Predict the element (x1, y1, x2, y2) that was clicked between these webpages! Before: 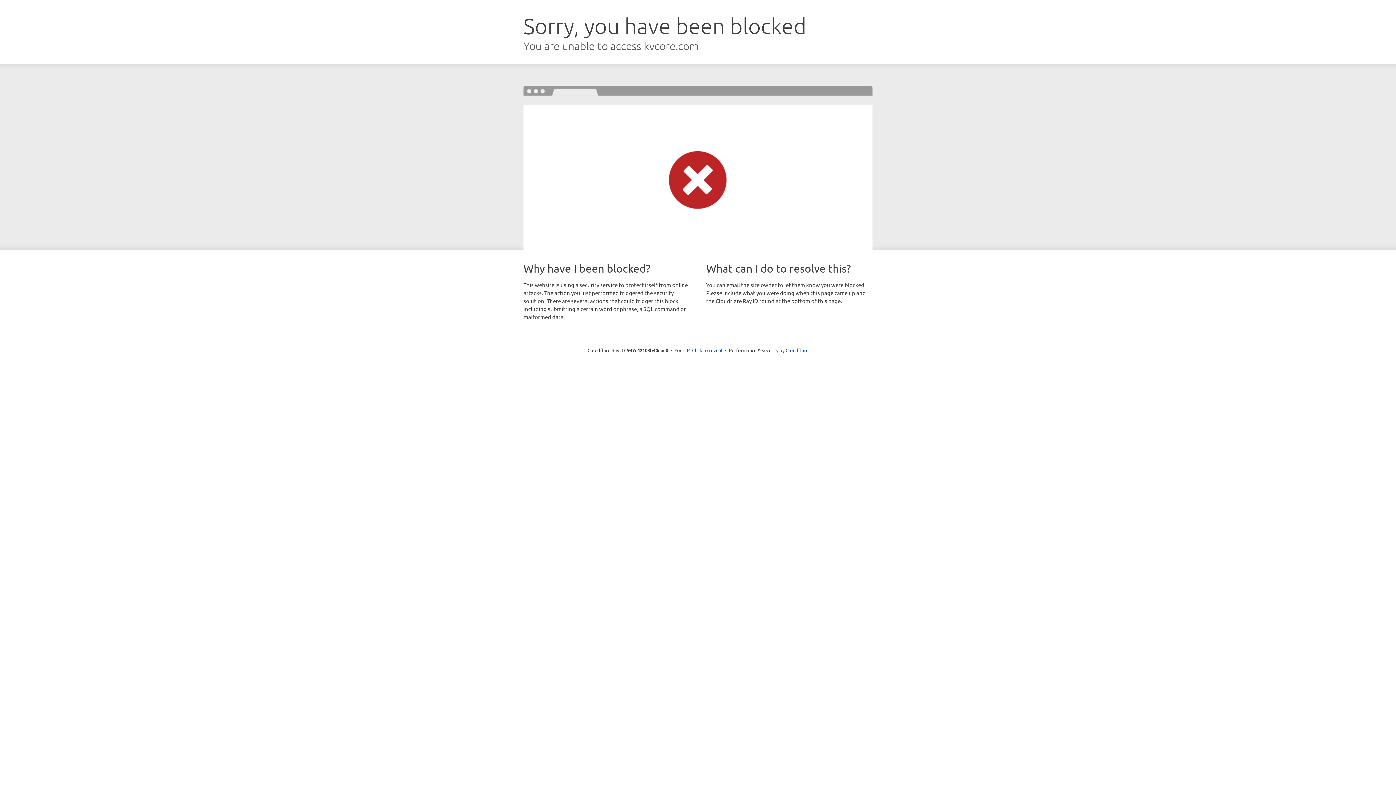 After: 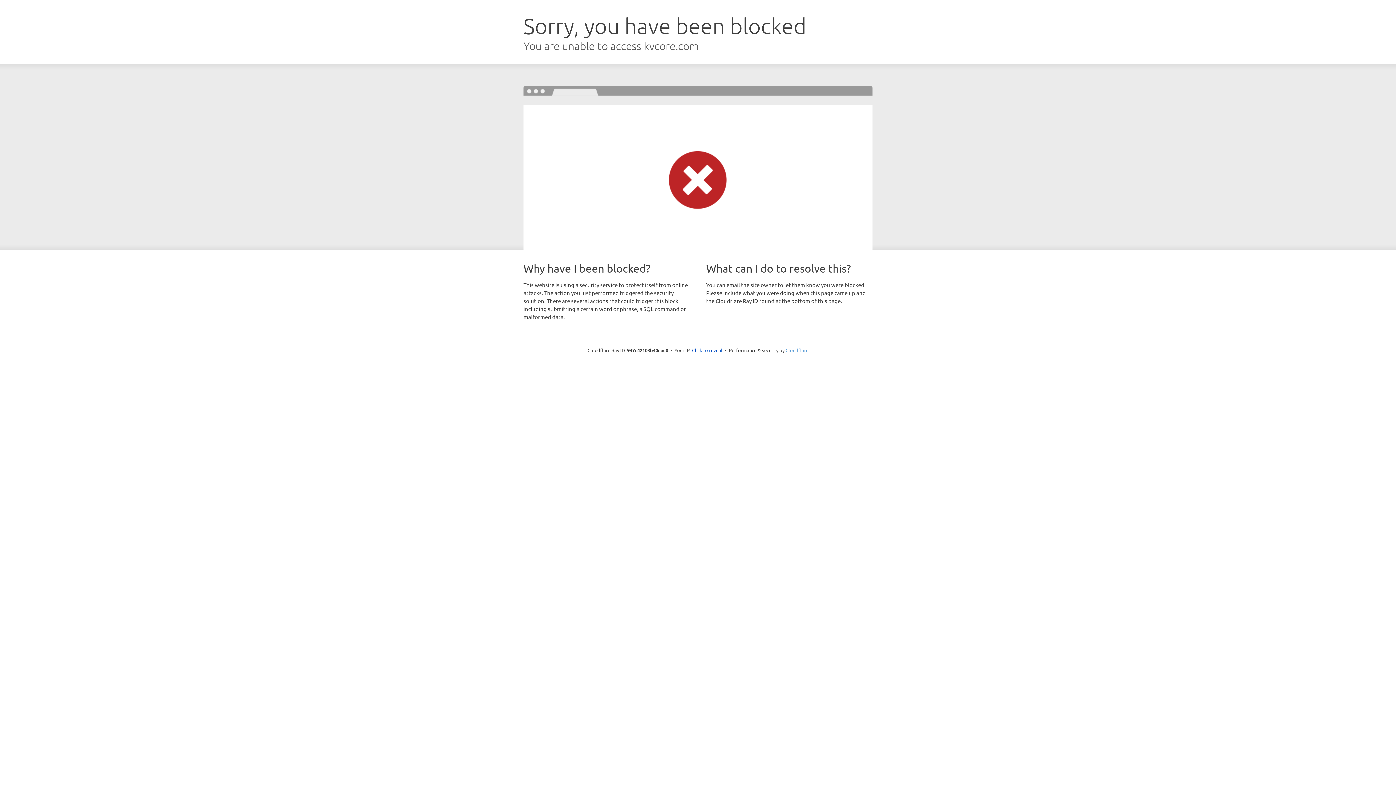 Action: bbox: (785, 347, 808, 353) label: Cloudflare